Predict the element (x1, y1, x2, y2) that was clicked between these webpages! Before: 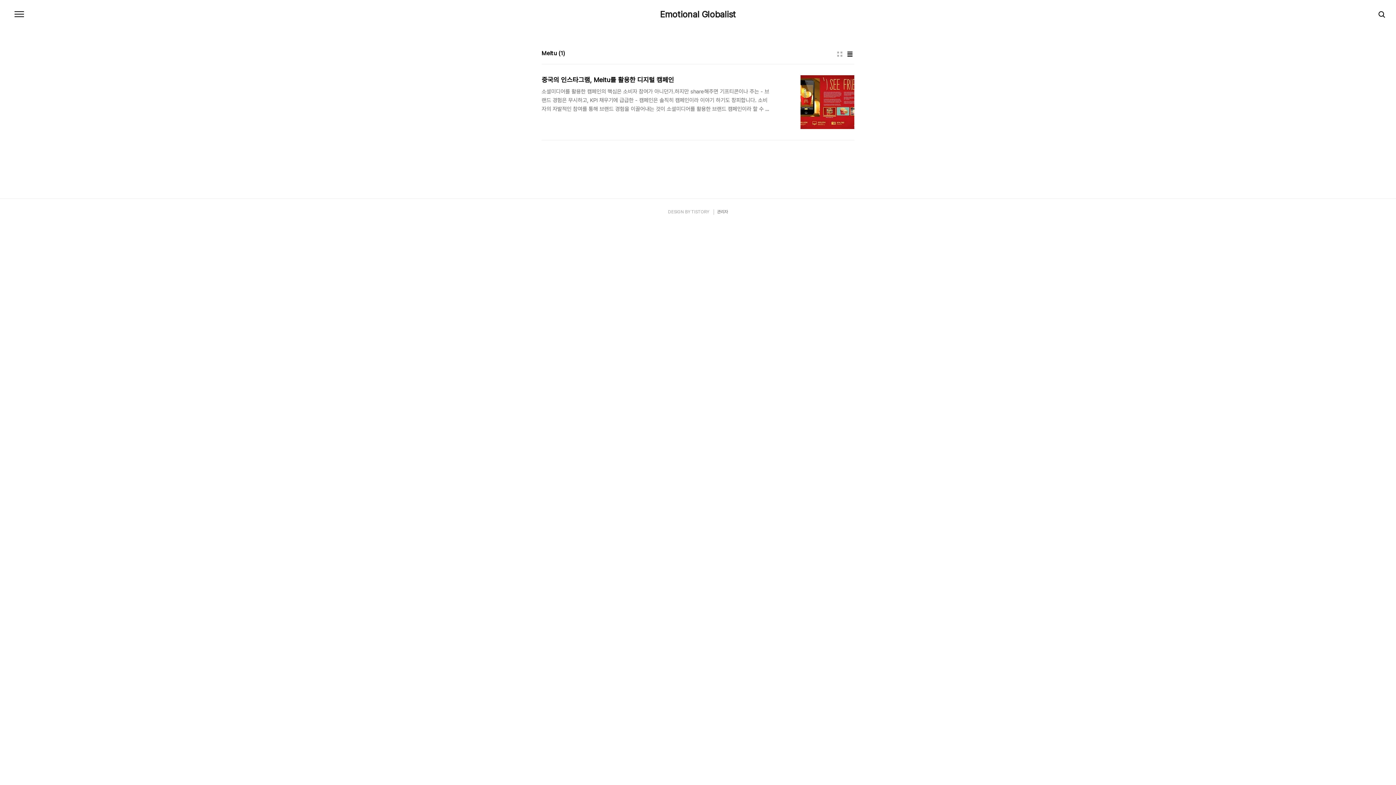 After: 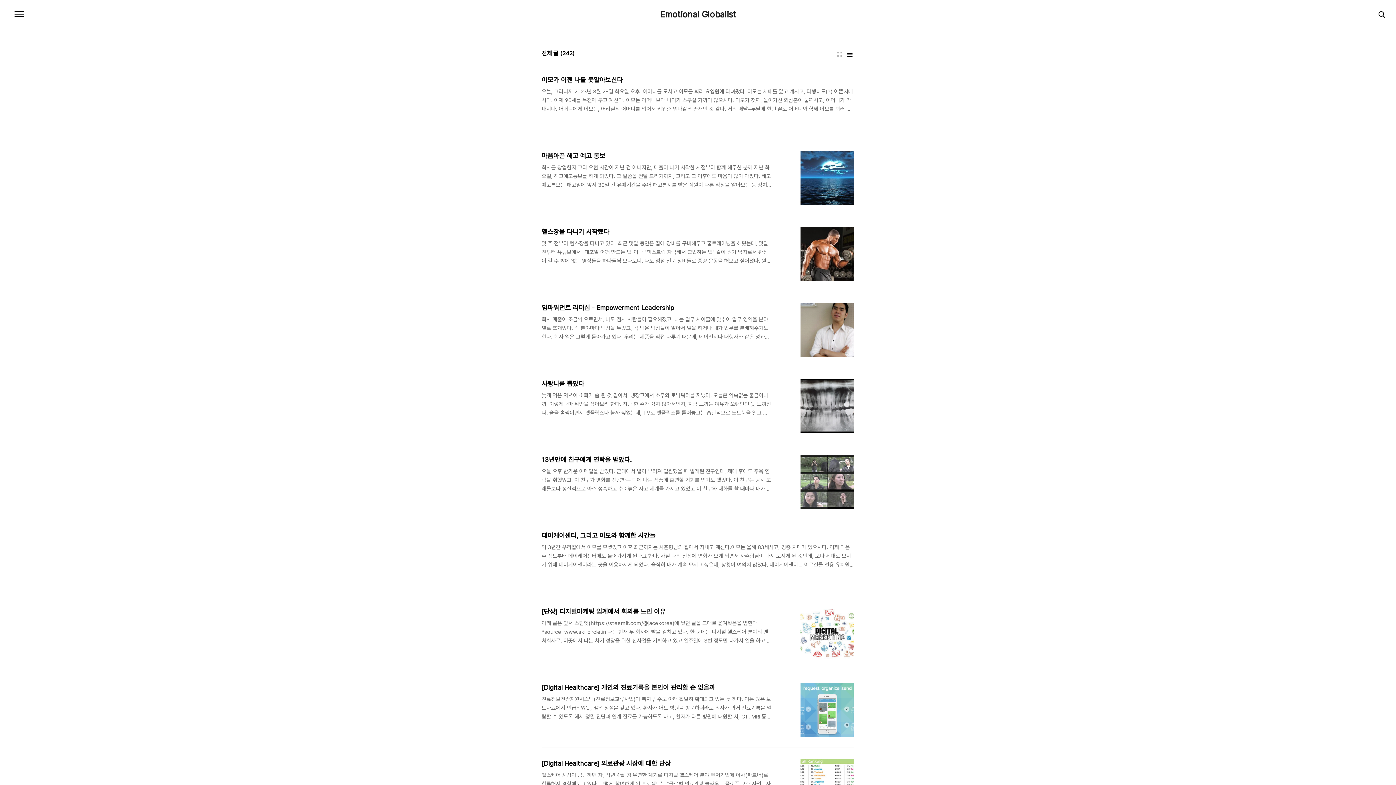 Action: bbox: (660, 10, 736, 18) label: Emotional Globalist